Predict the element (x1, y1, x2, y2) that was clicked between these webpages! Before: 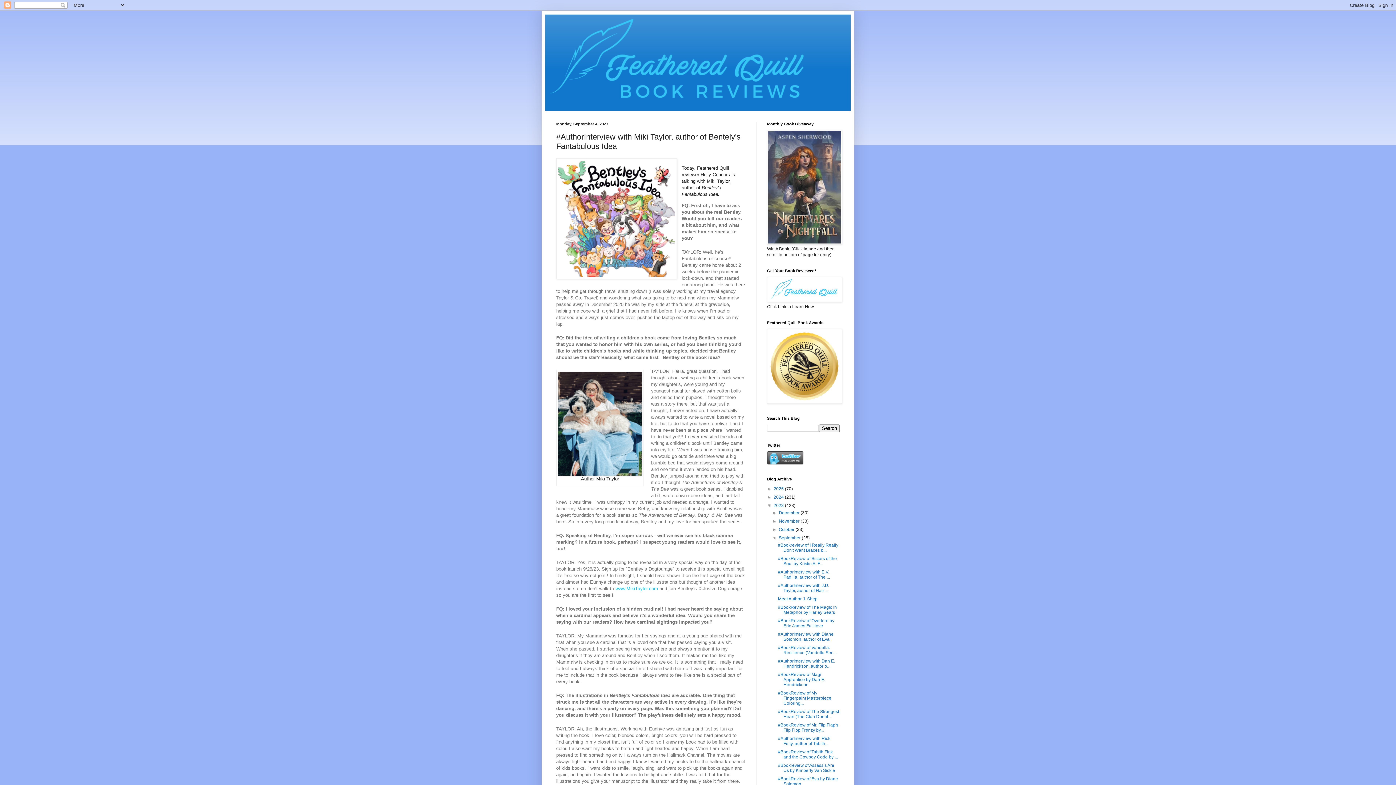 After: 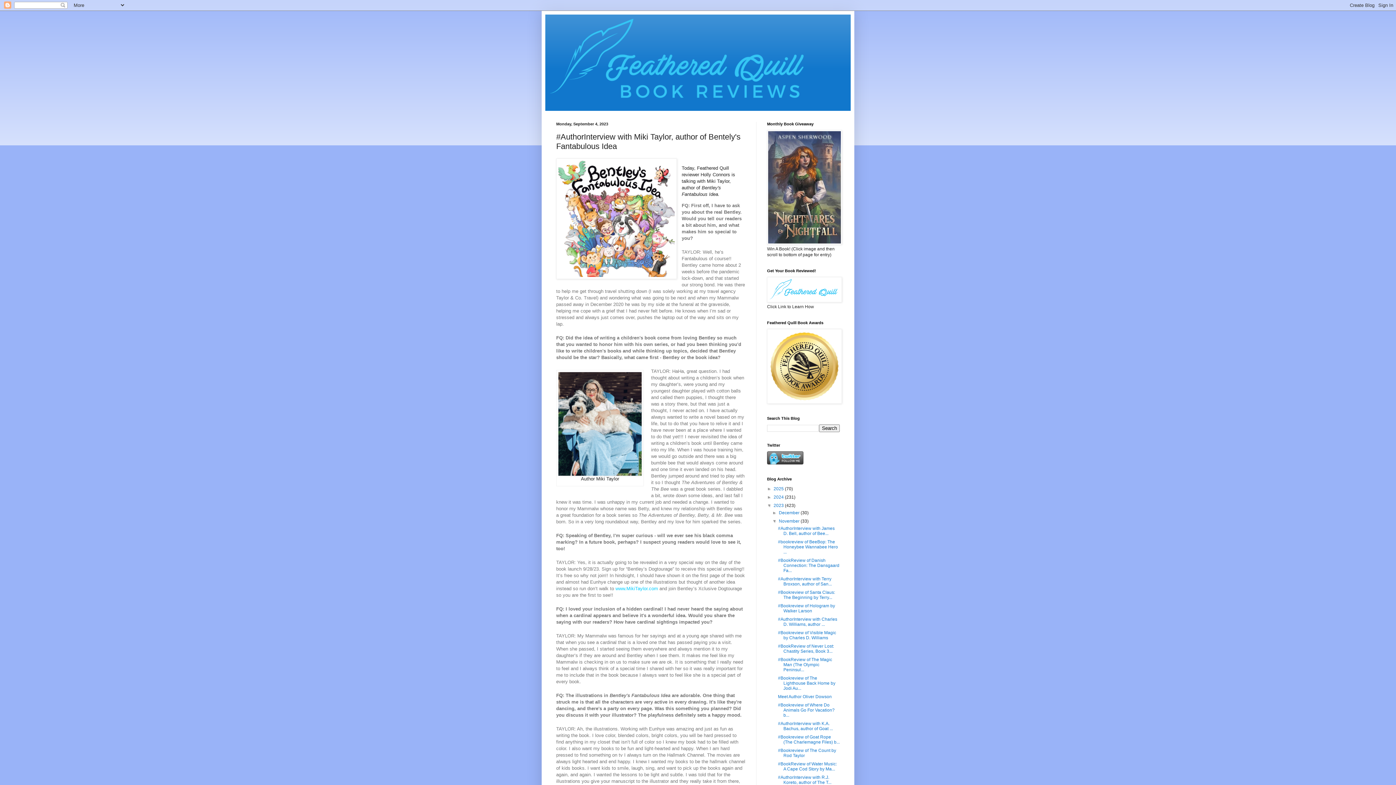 Action: label: ►   bbox: (772, 518, 779, 524)